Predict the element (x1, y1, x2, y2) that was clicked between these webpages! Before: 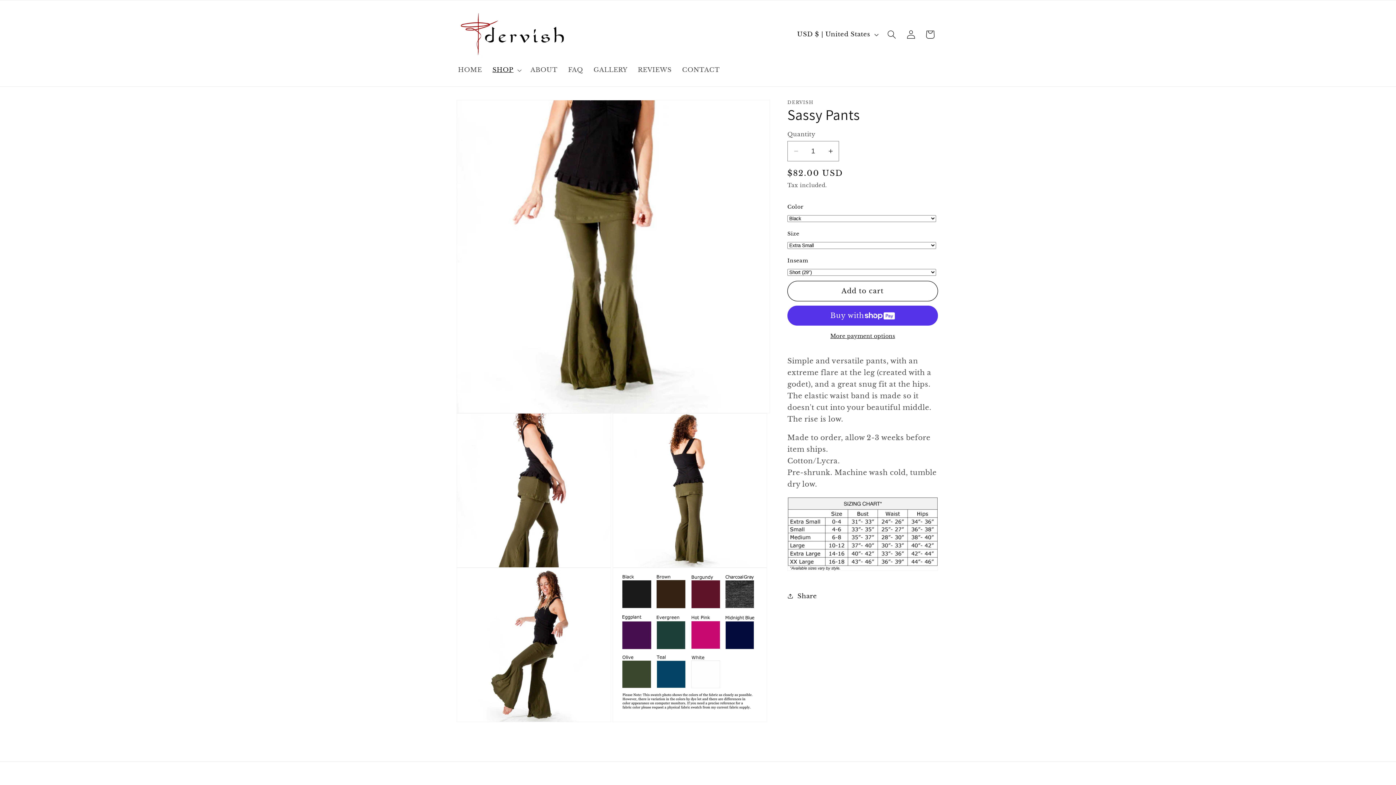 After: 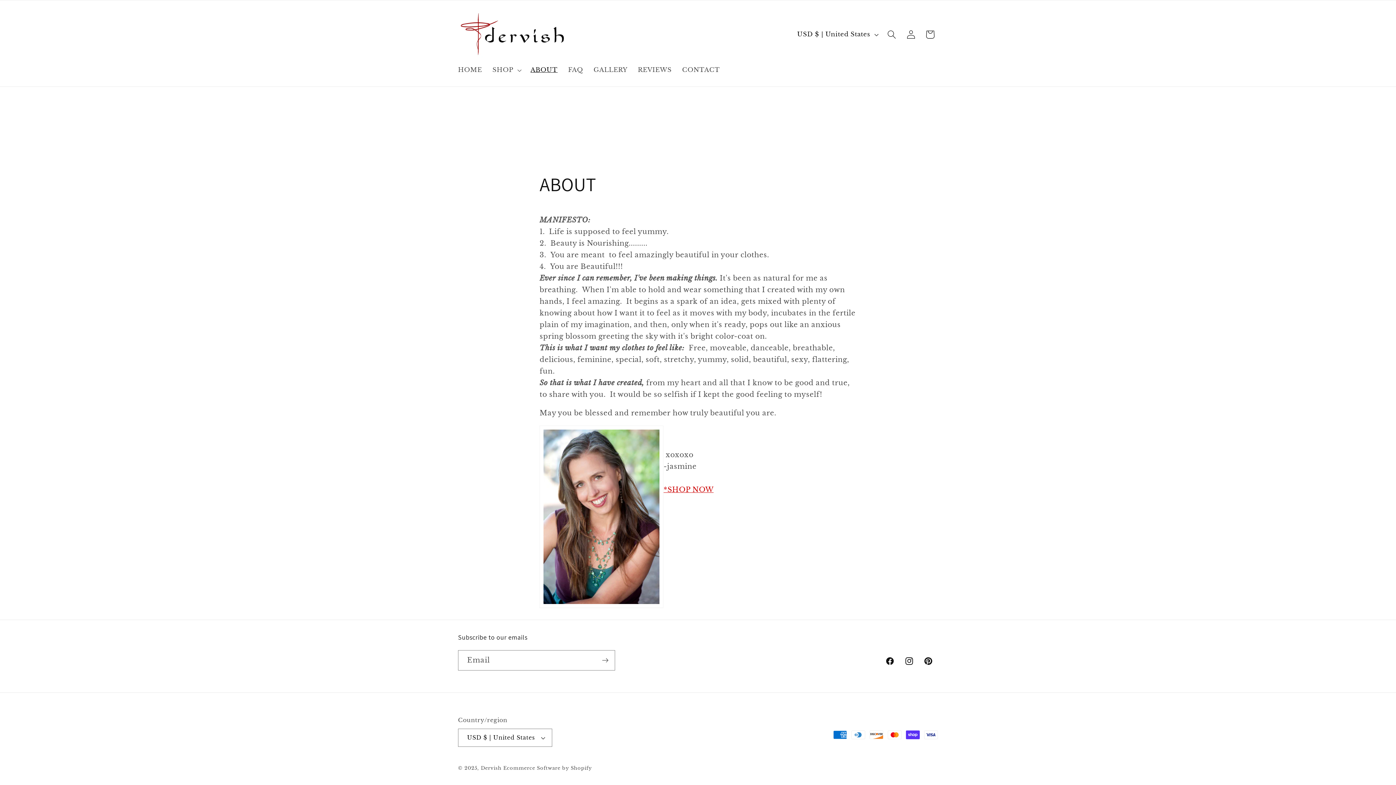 Action: bbox: (525, 61, 563, 79) label: ABOUT